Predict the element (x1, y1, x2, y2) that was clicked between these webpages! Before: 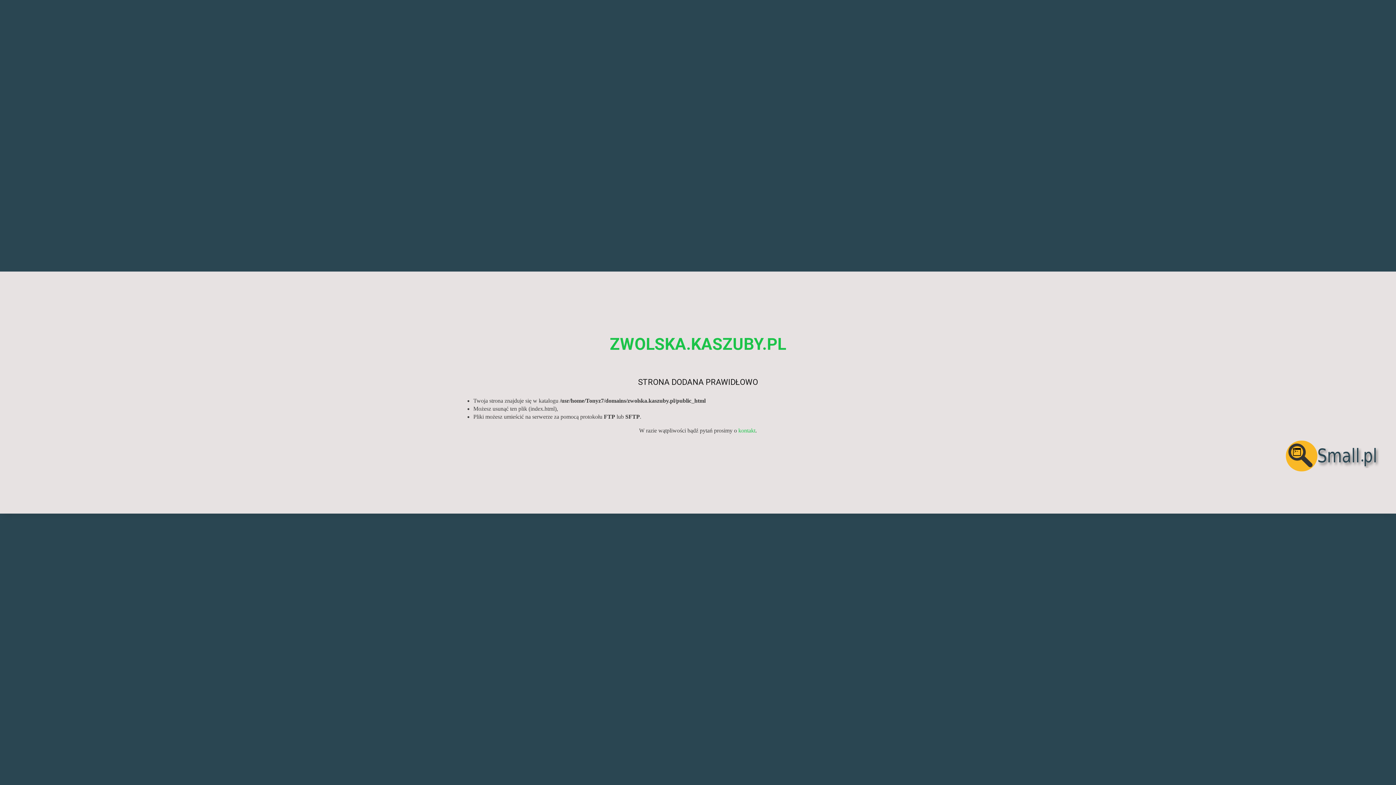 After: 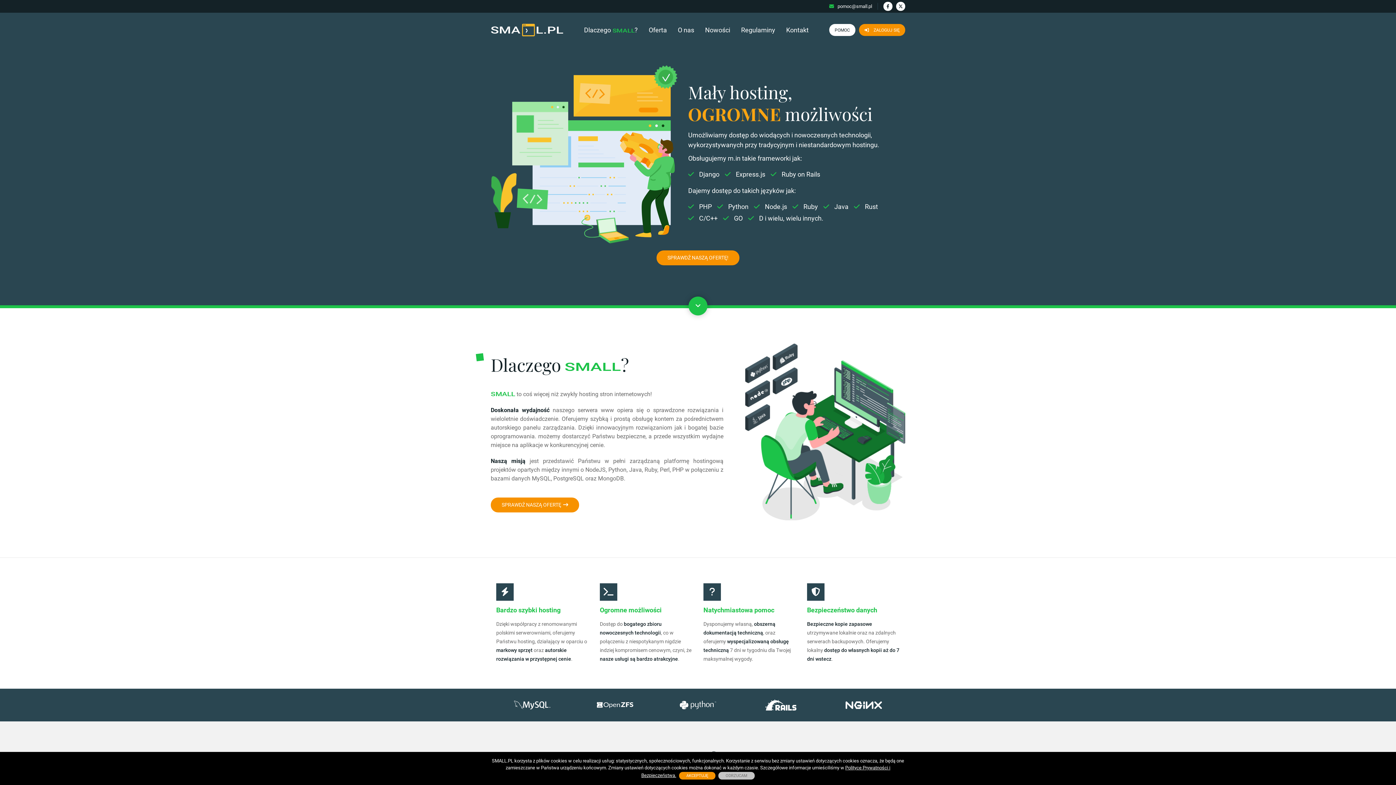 Action: bbox: (1286, 466, 1381, 472)